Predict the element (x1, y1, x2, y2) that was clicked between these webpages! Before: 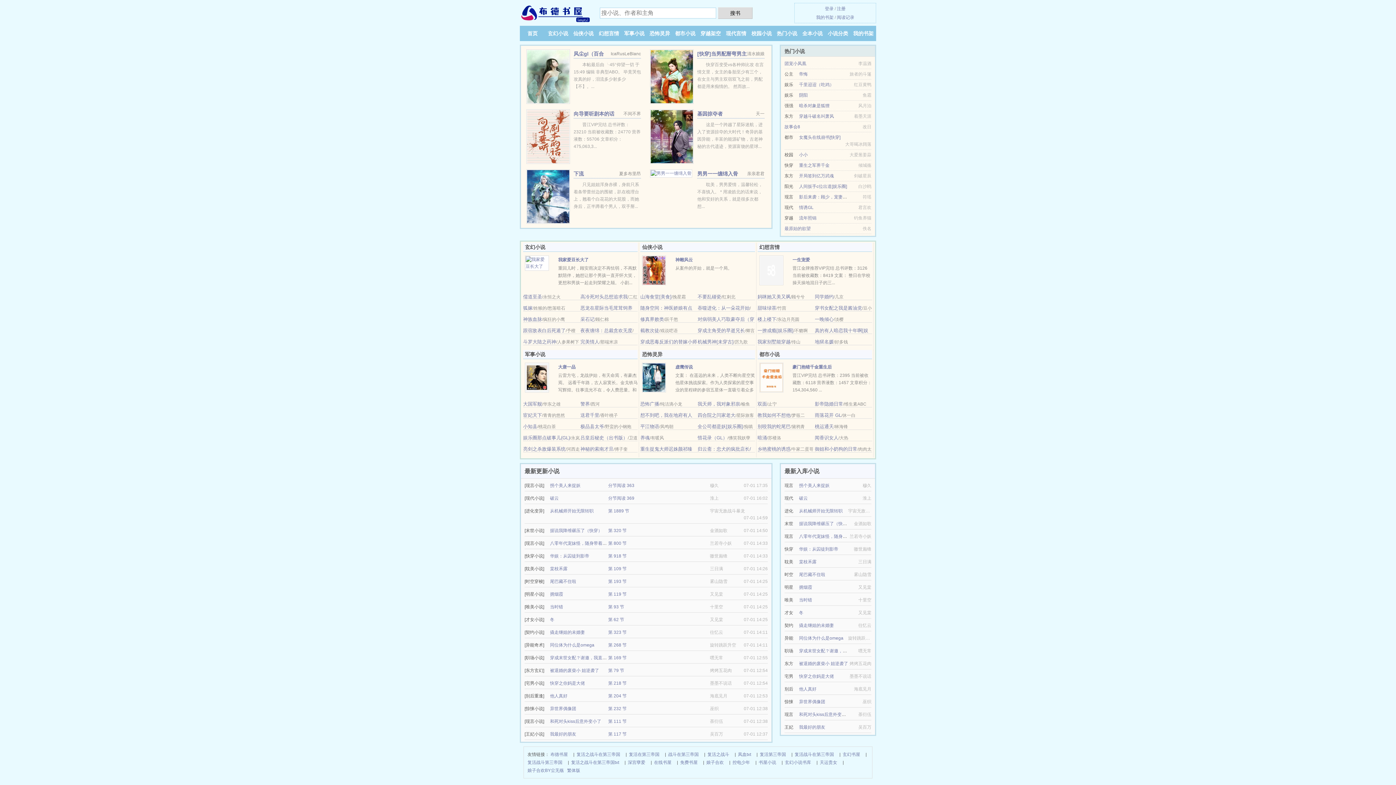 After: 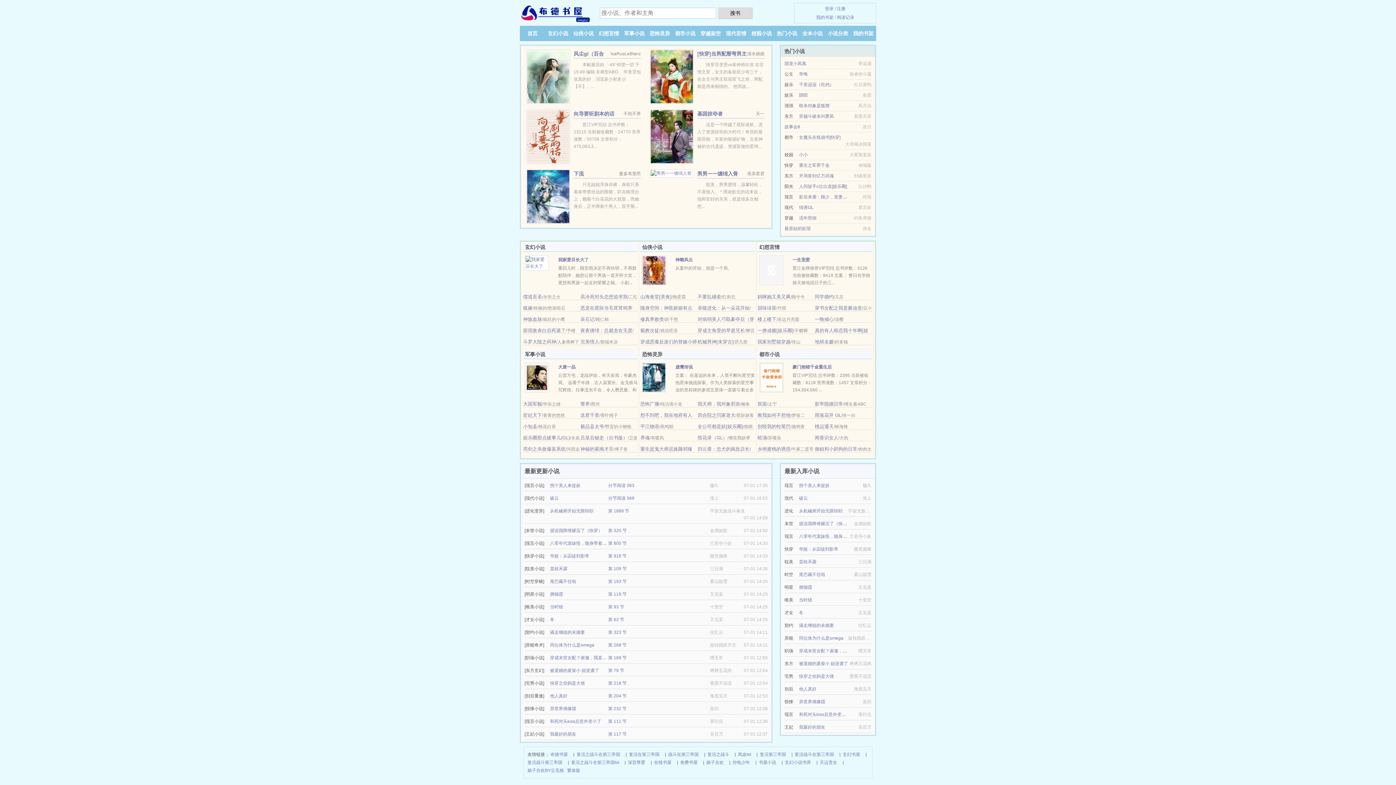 Action: bbox: (757, 339, 790, 344) label: 我家别墅能穿越